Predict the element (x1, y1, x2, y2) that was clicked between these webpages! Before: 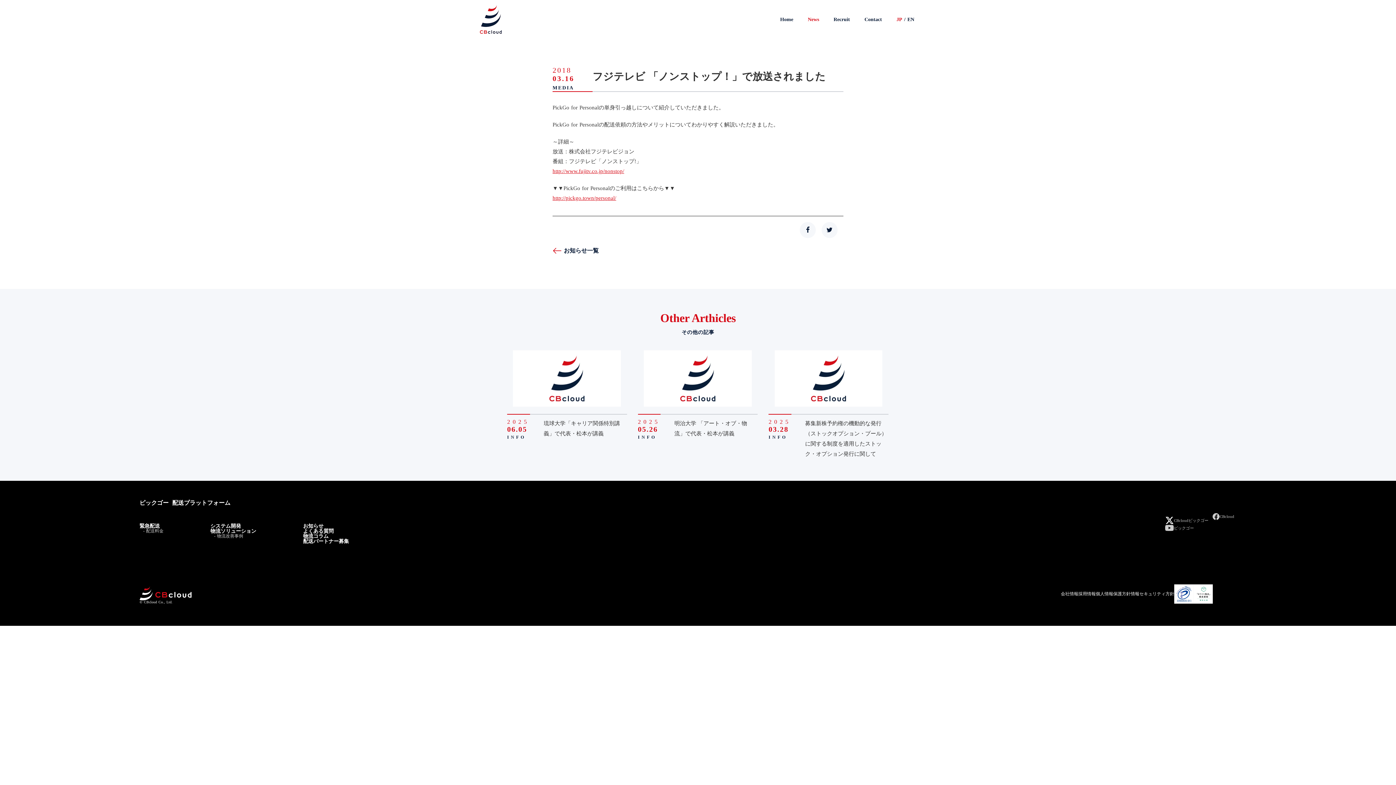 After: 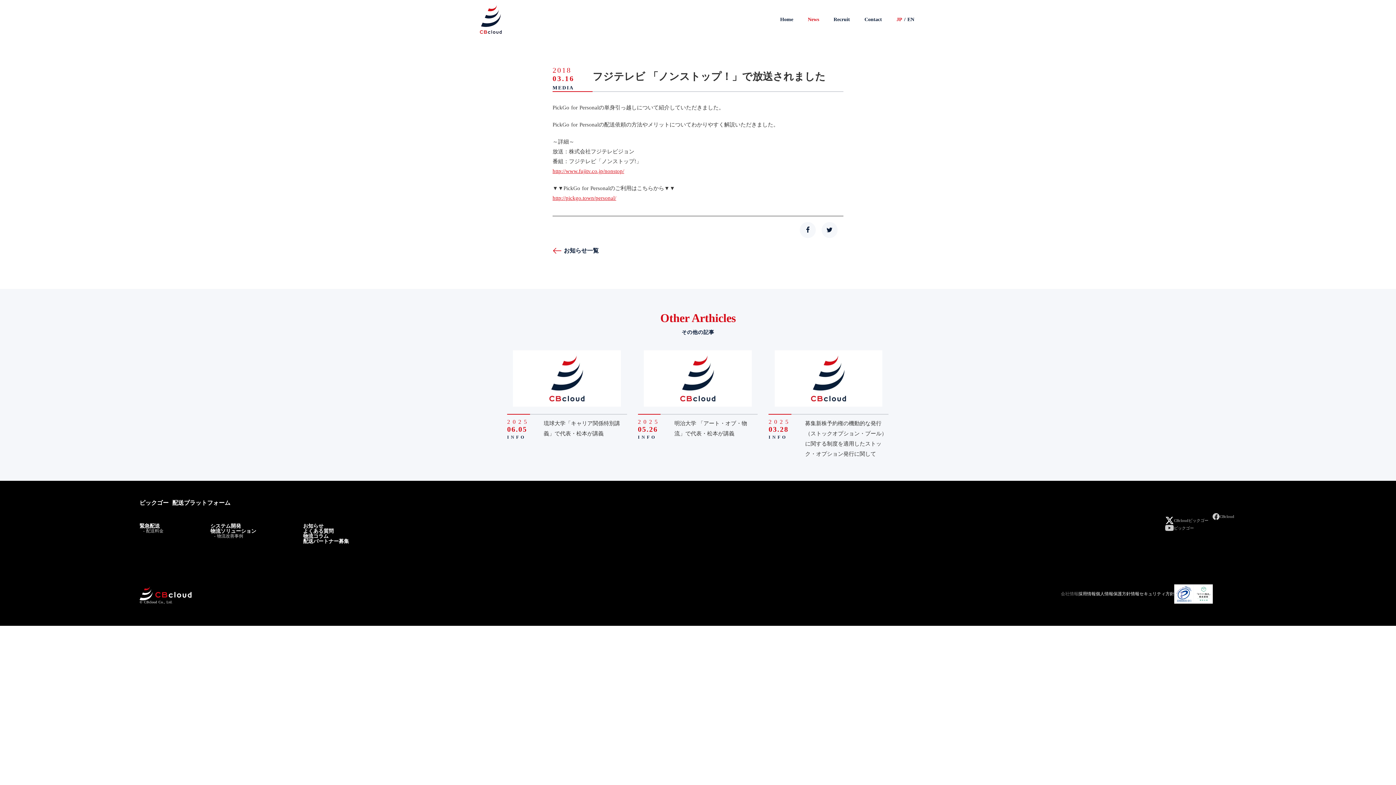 Action: label: 会社情報 bbox: (1061, 483, 1078, 487)